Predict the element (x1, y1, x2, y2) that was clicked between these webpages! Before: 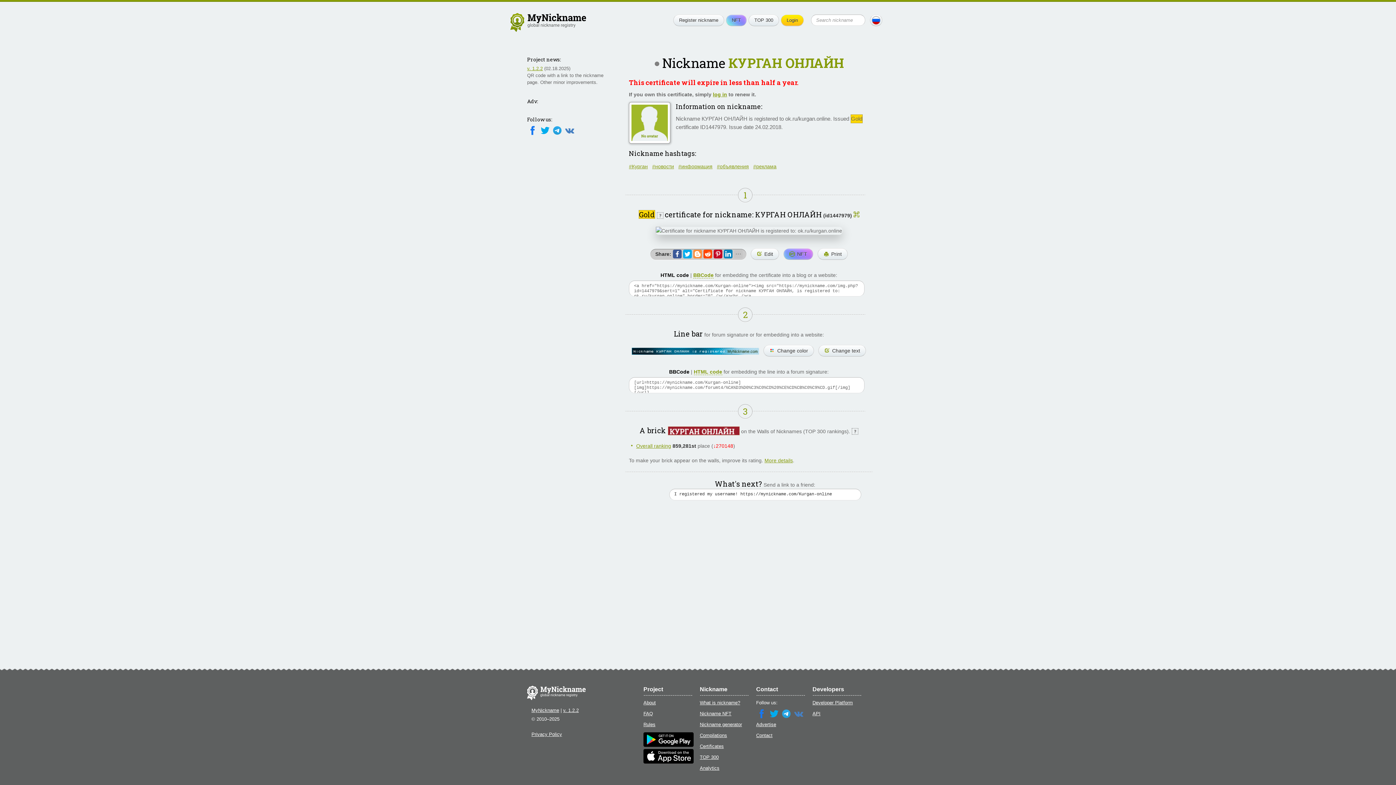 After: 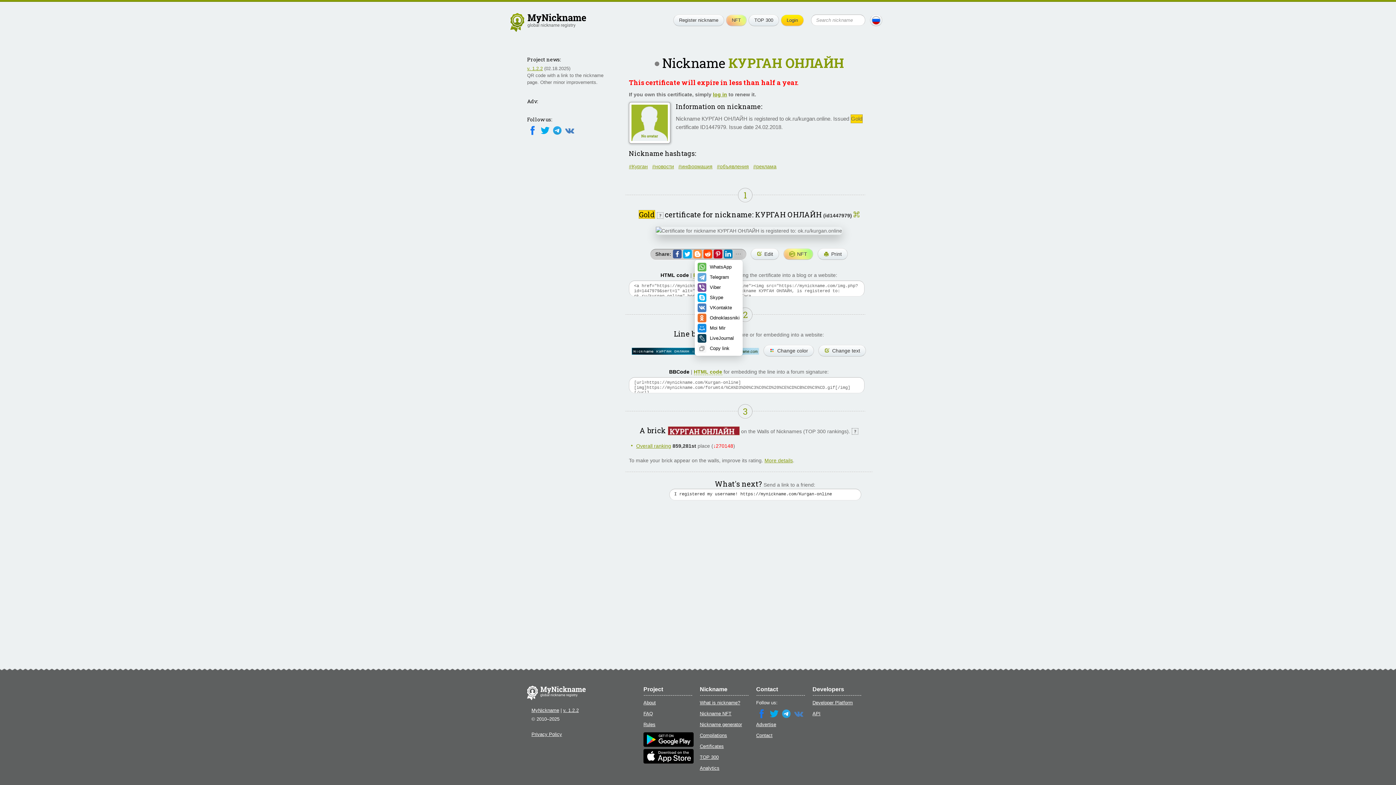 Action: bbox: (734, 249, 742, 258)